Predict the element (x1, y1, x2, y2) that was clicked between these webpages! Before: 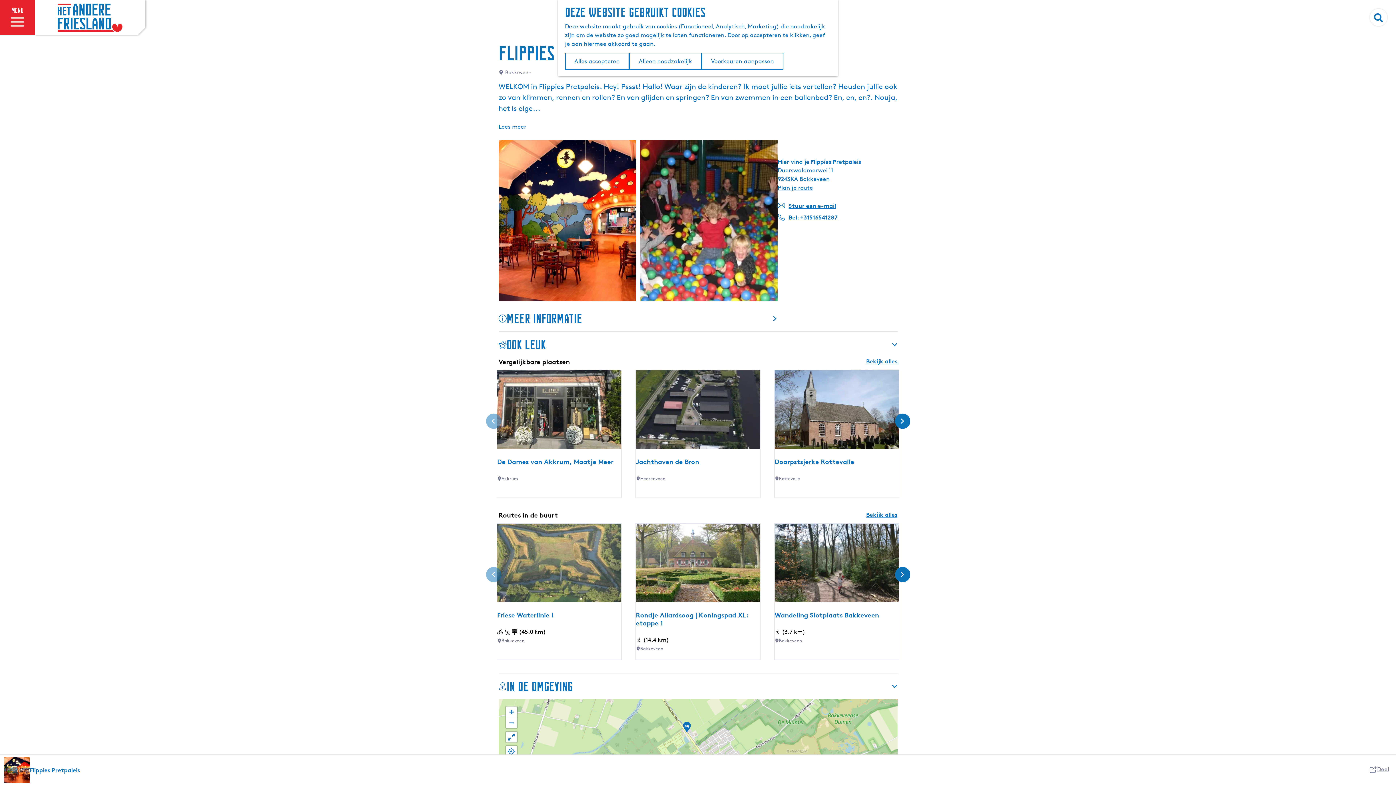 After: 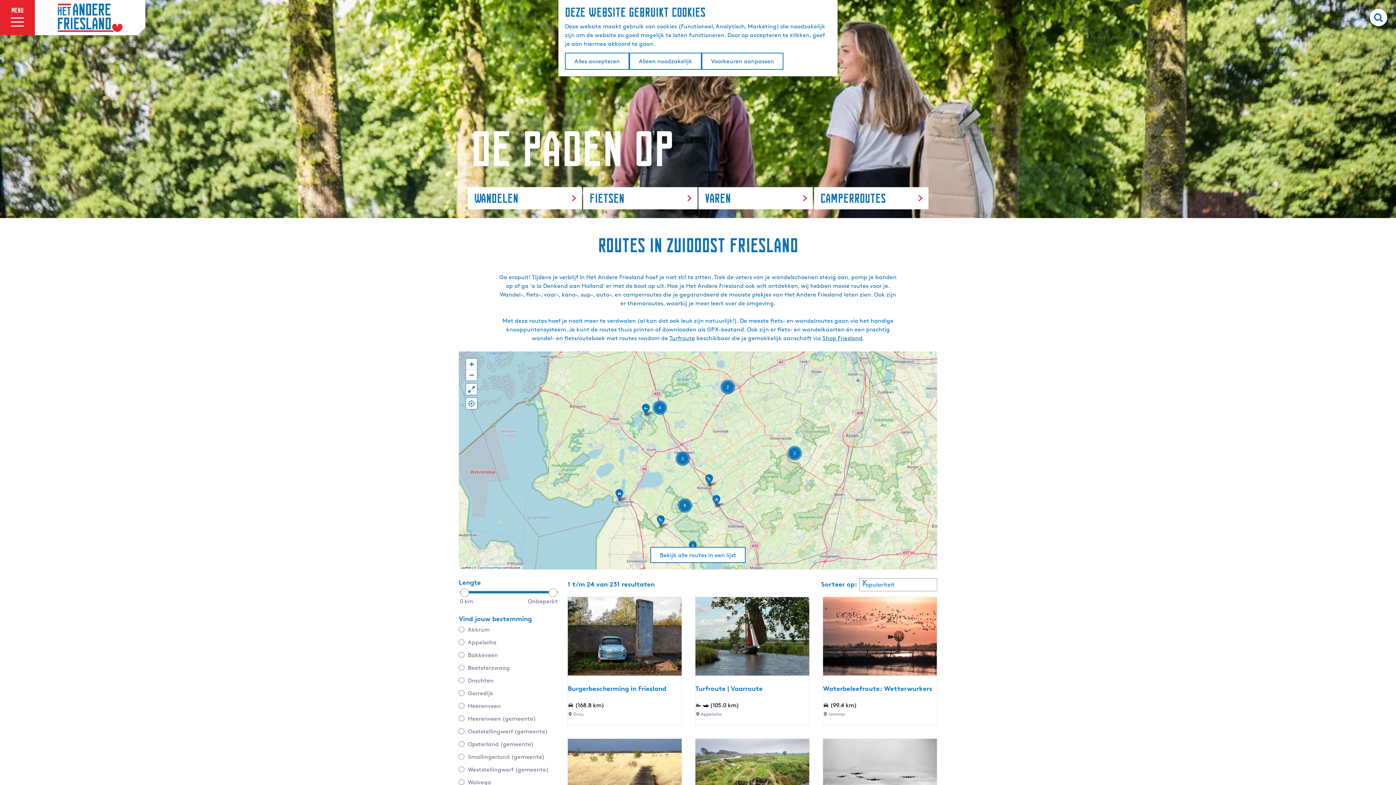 Action: label: Bekijk alles bbox: (866, 510, 897, 519)